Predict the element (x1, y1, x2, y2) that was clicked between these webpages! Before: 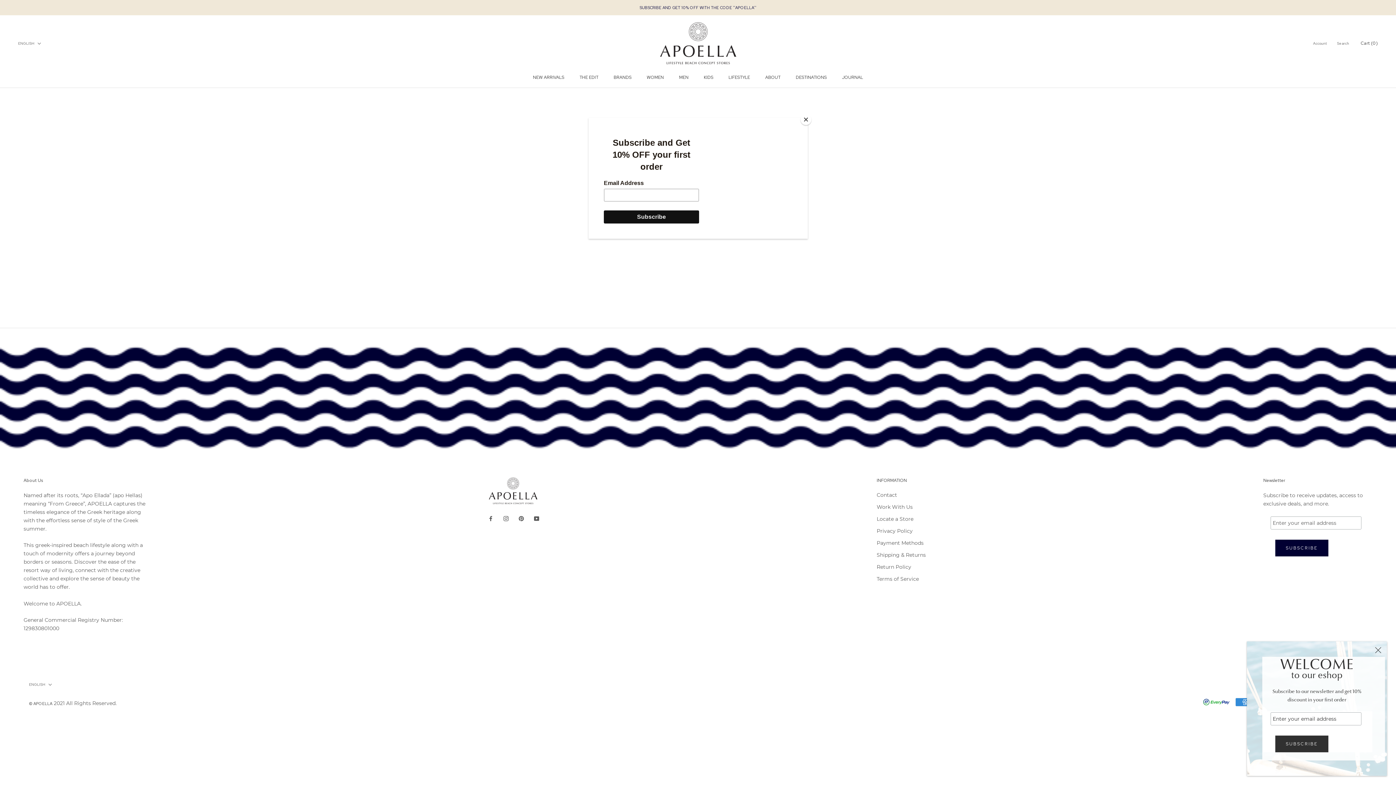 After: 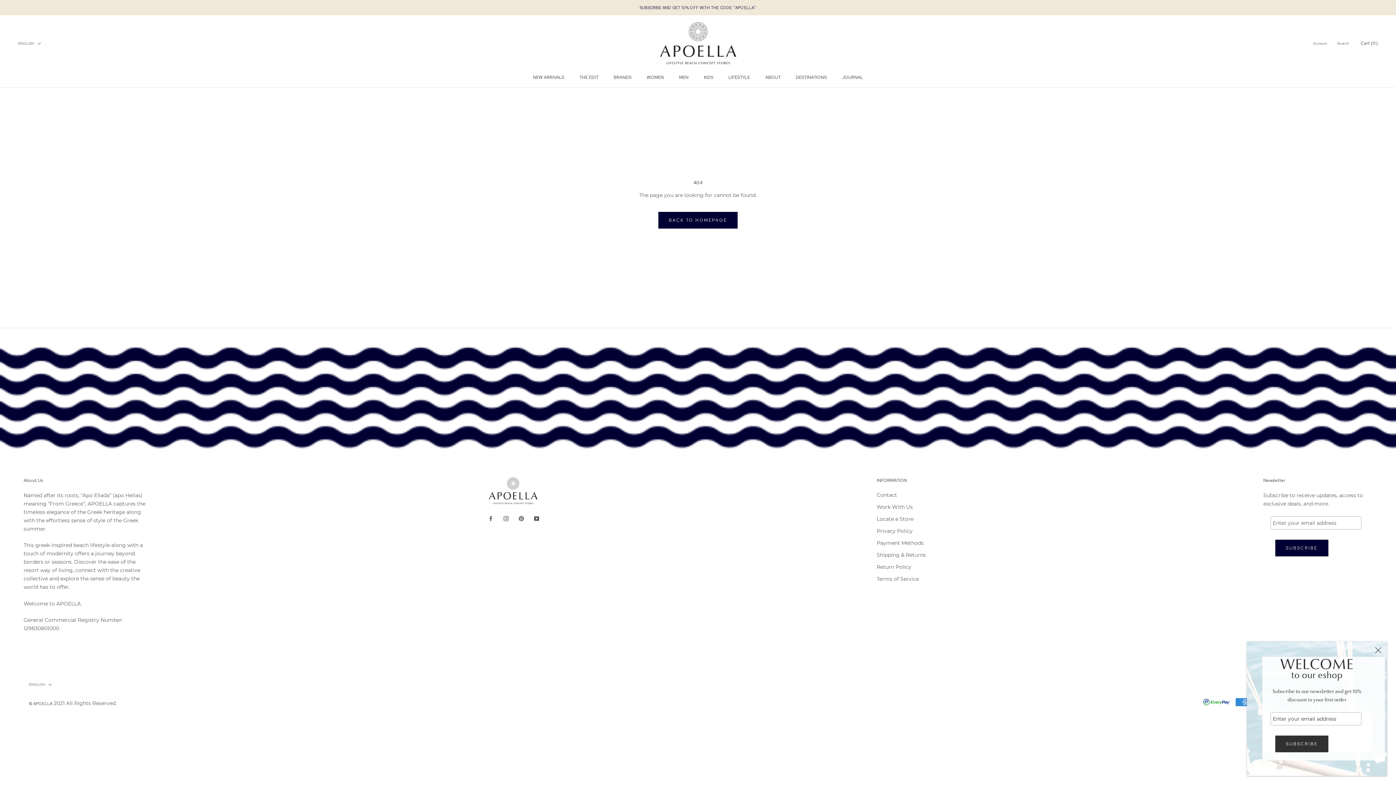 Action: label: Close bbox: (800, 114, 811, 125)